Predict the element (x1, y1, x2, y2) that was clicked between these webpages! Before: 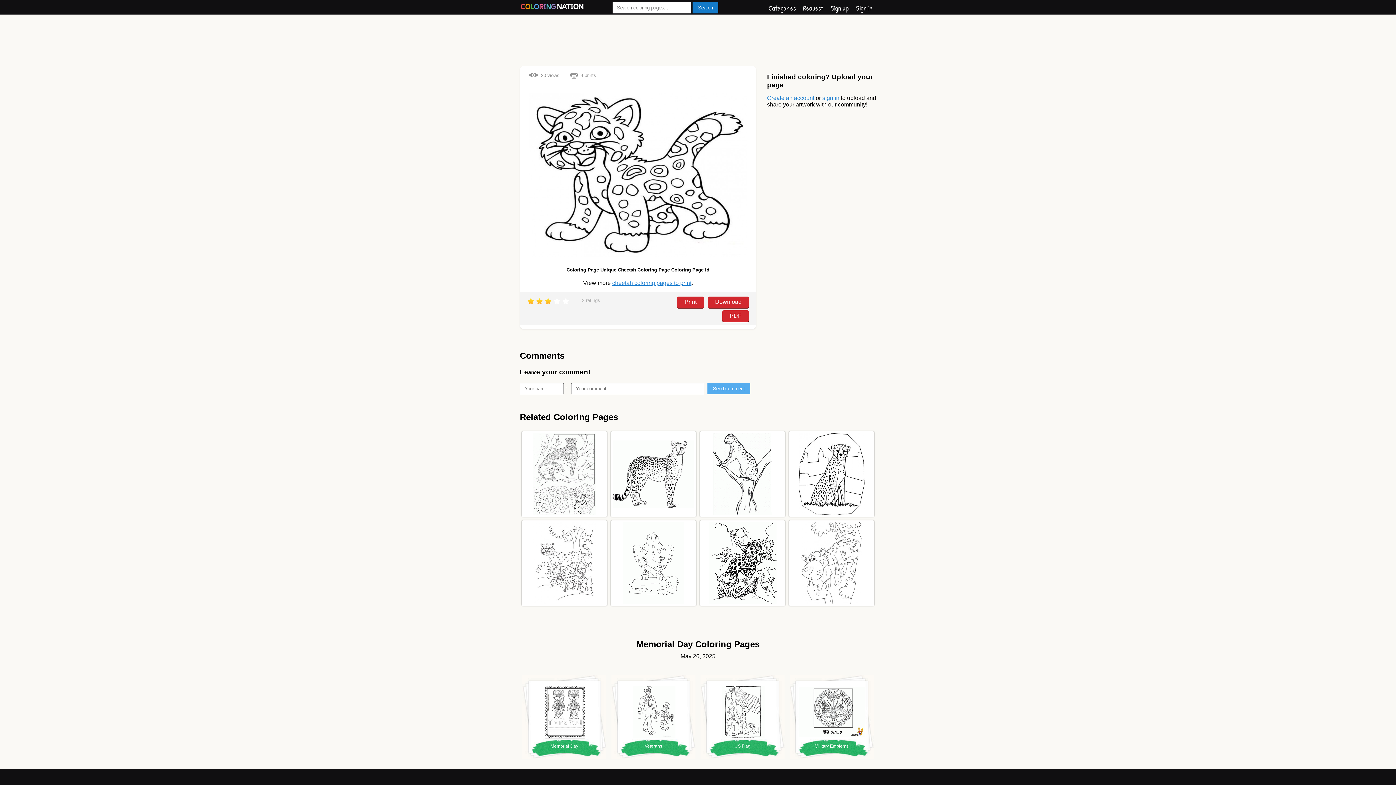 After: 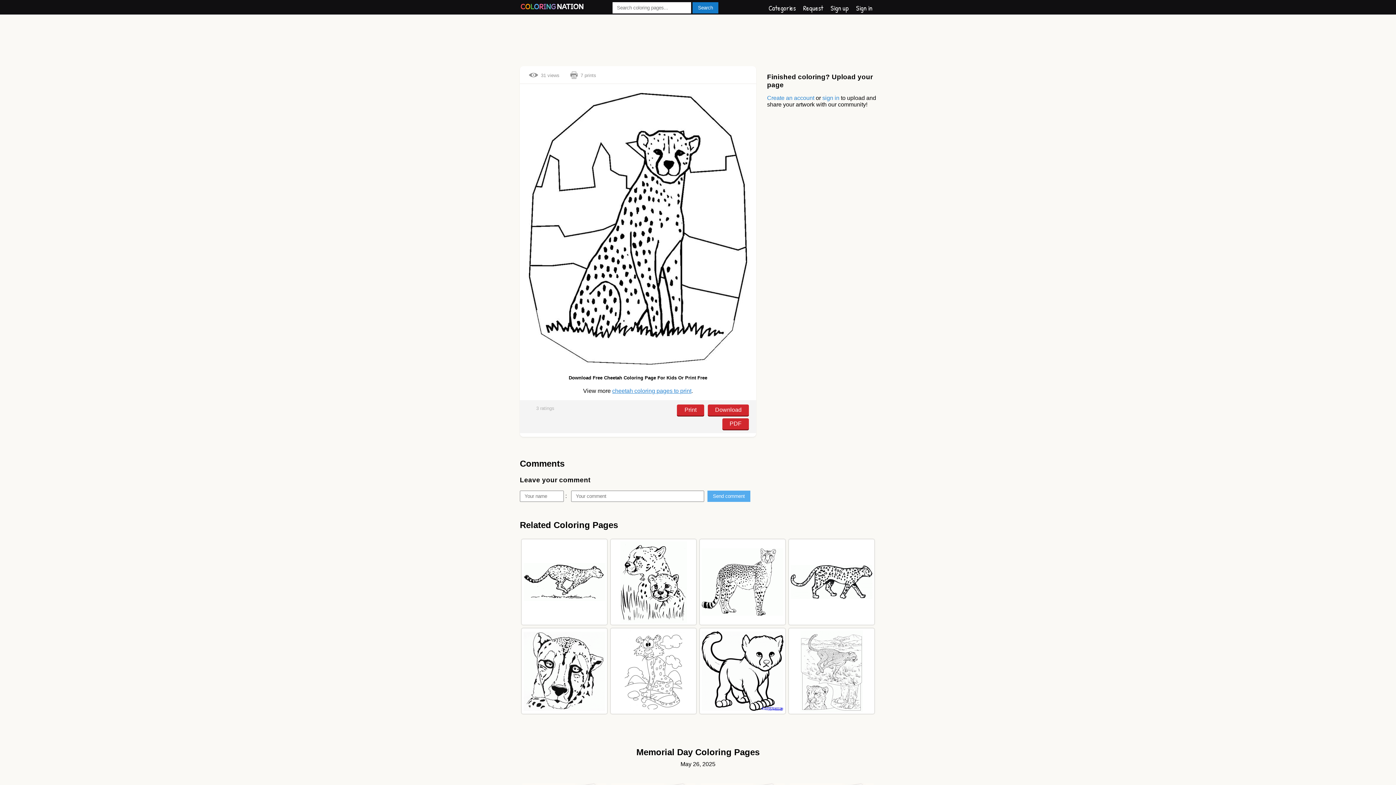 Action: bbox: (799, 433, 864, 515)